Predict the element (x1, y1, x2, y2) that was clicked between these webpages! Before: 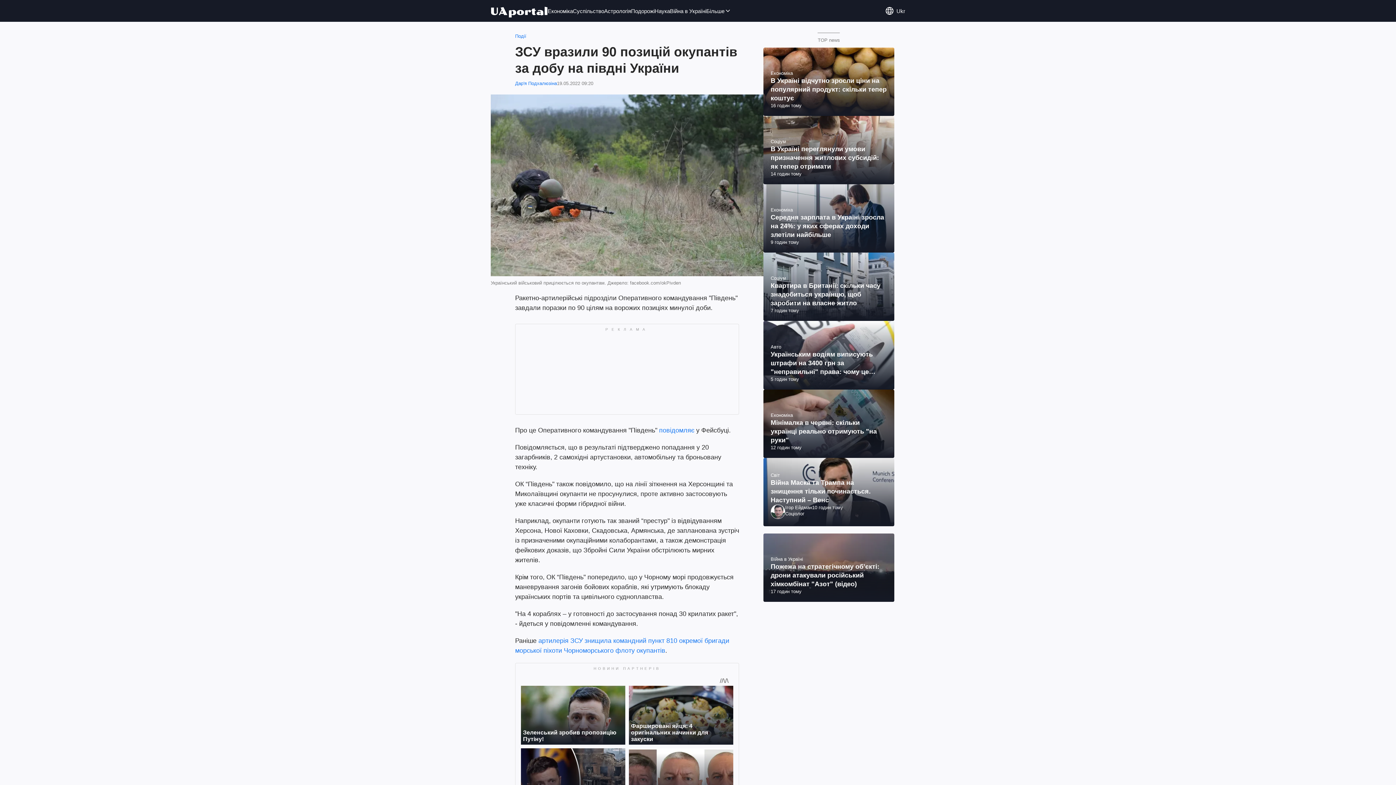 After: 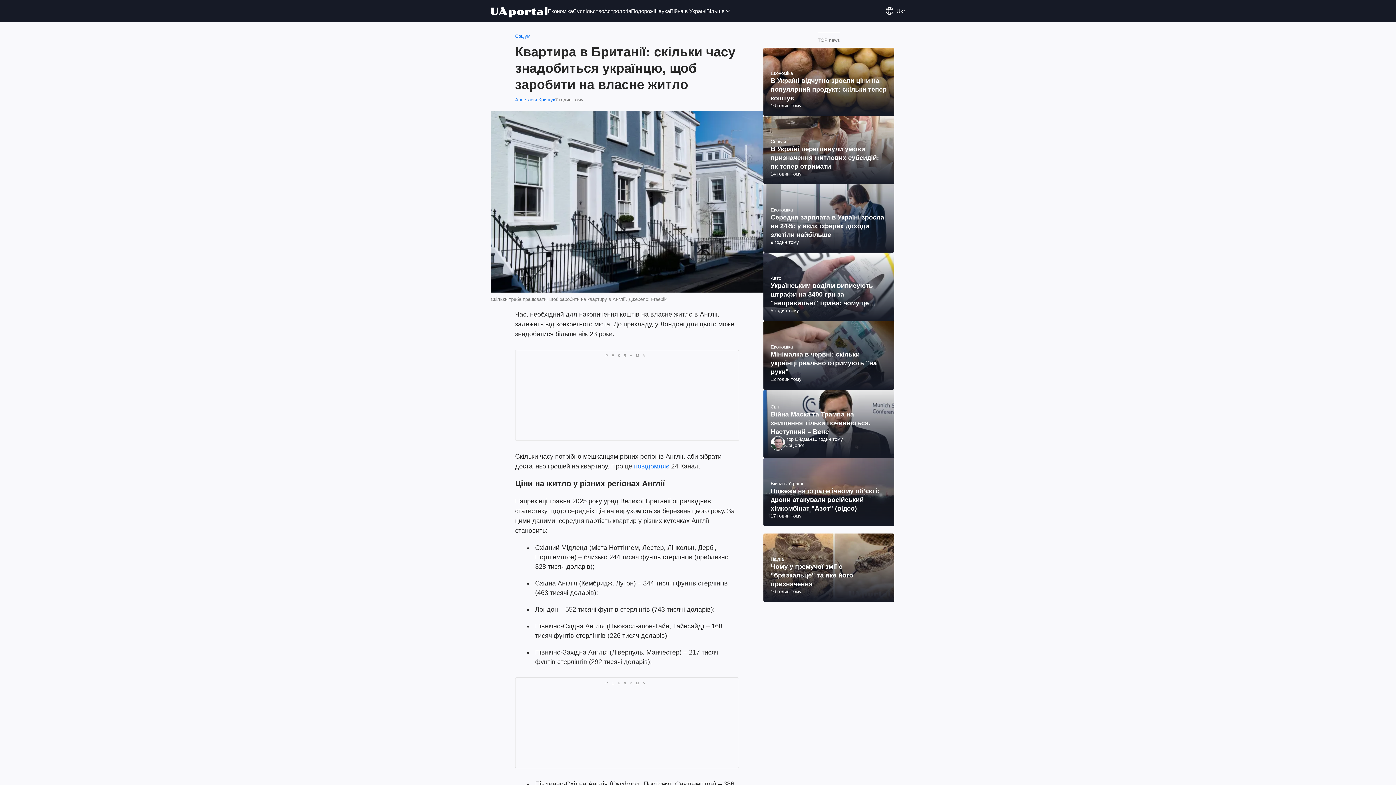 Action: bbox: (763, 252, 894, 321)